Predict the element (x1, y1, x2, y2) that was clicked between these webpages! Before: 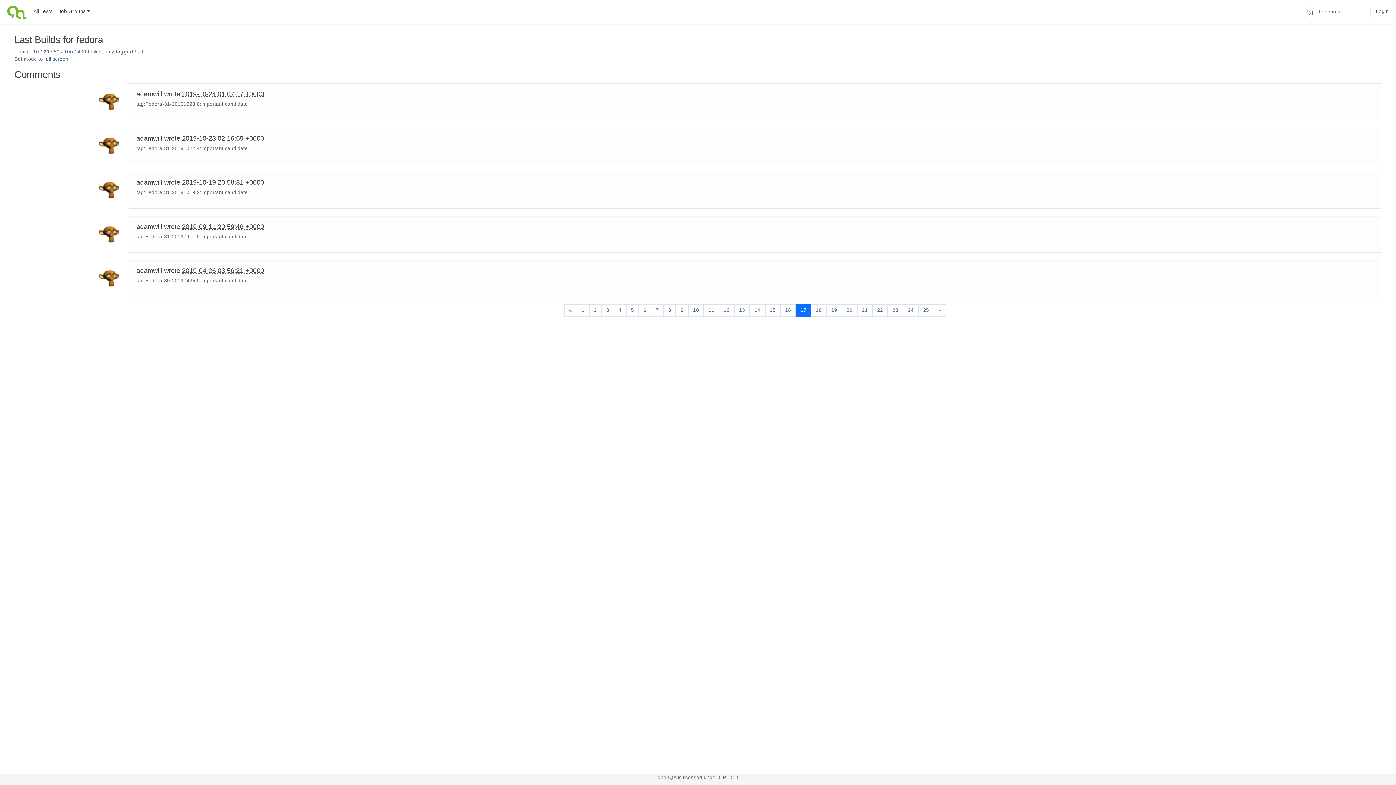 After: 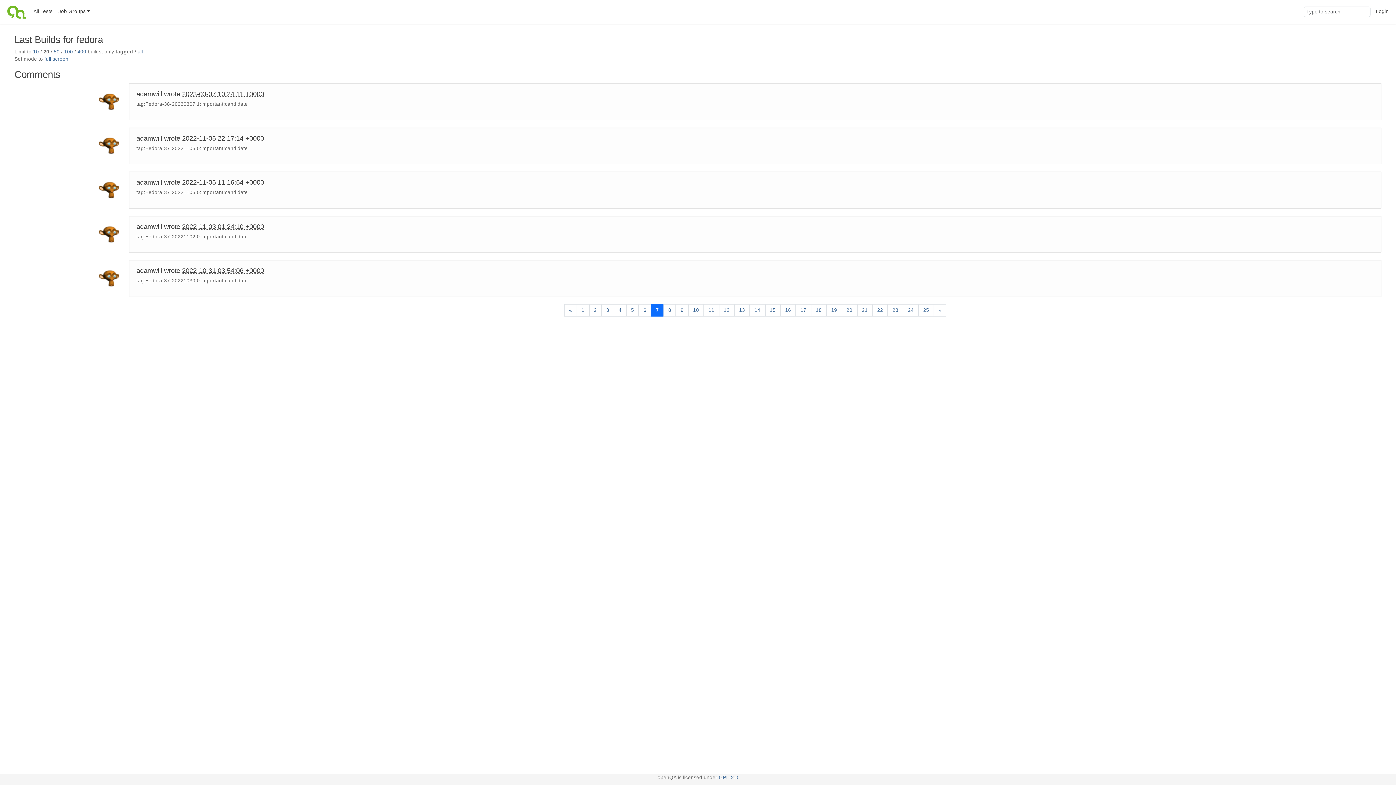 Action: label: 7 bbox: (651, 304, 663, 316)